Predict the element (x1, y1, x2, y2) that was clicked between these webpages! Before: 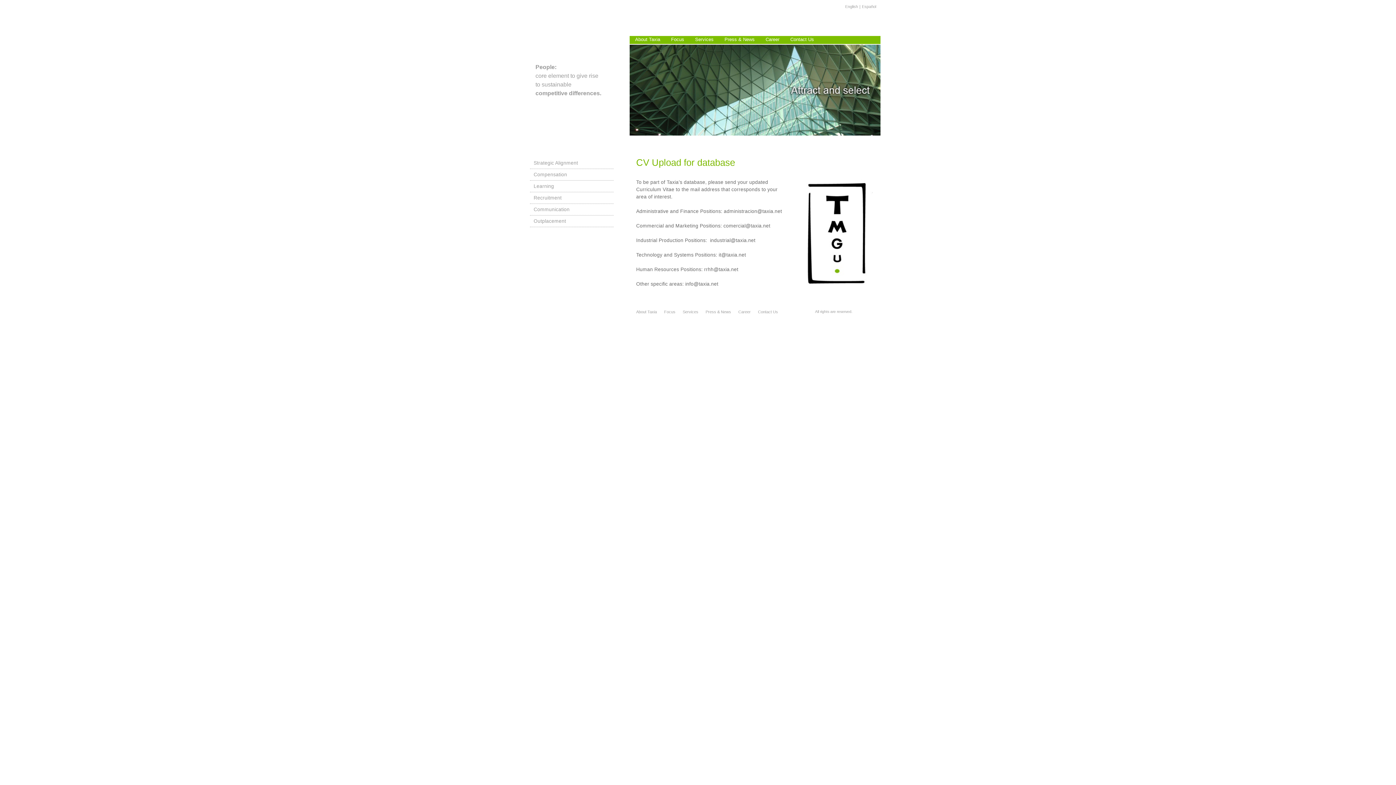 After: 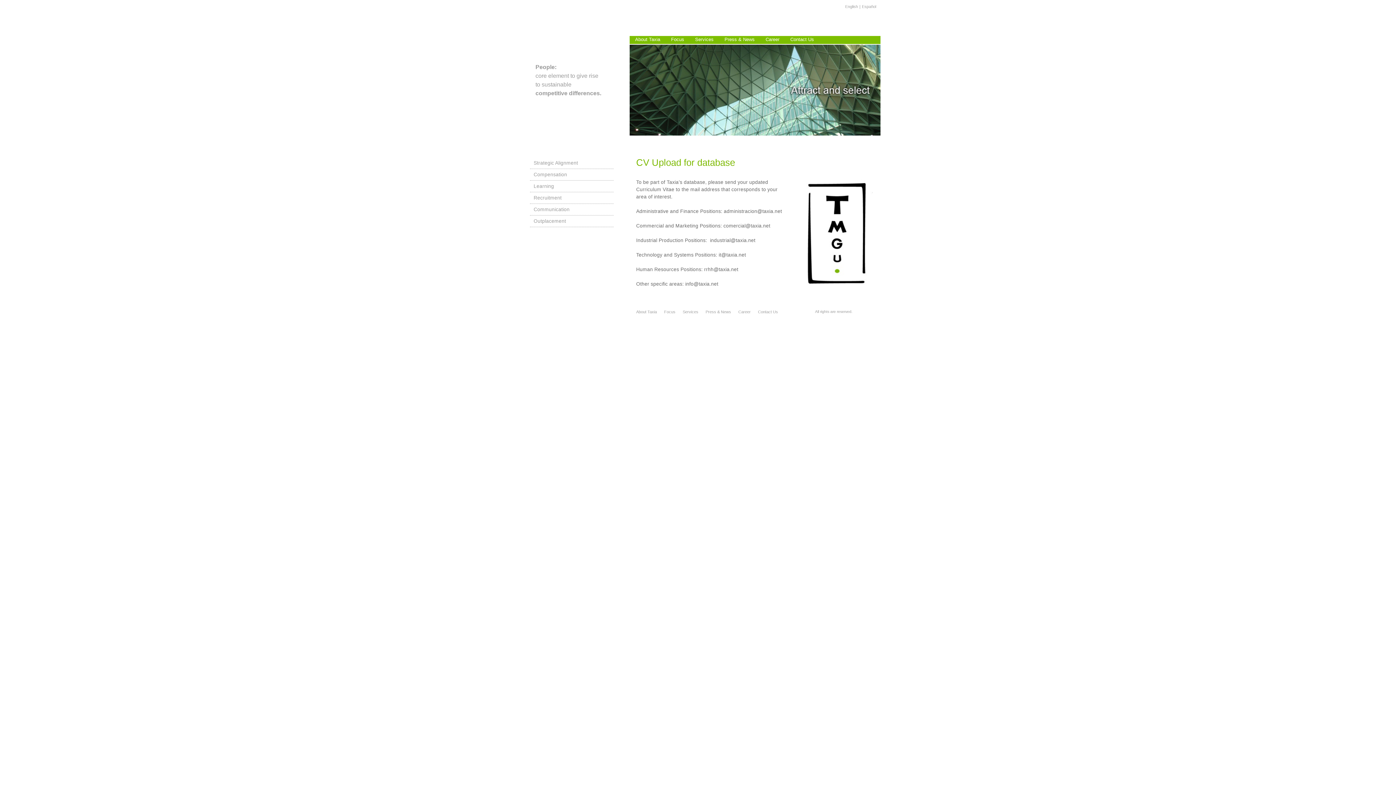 Action: bbox: (724, 208, 782, 214) label: administracion@taxia.net